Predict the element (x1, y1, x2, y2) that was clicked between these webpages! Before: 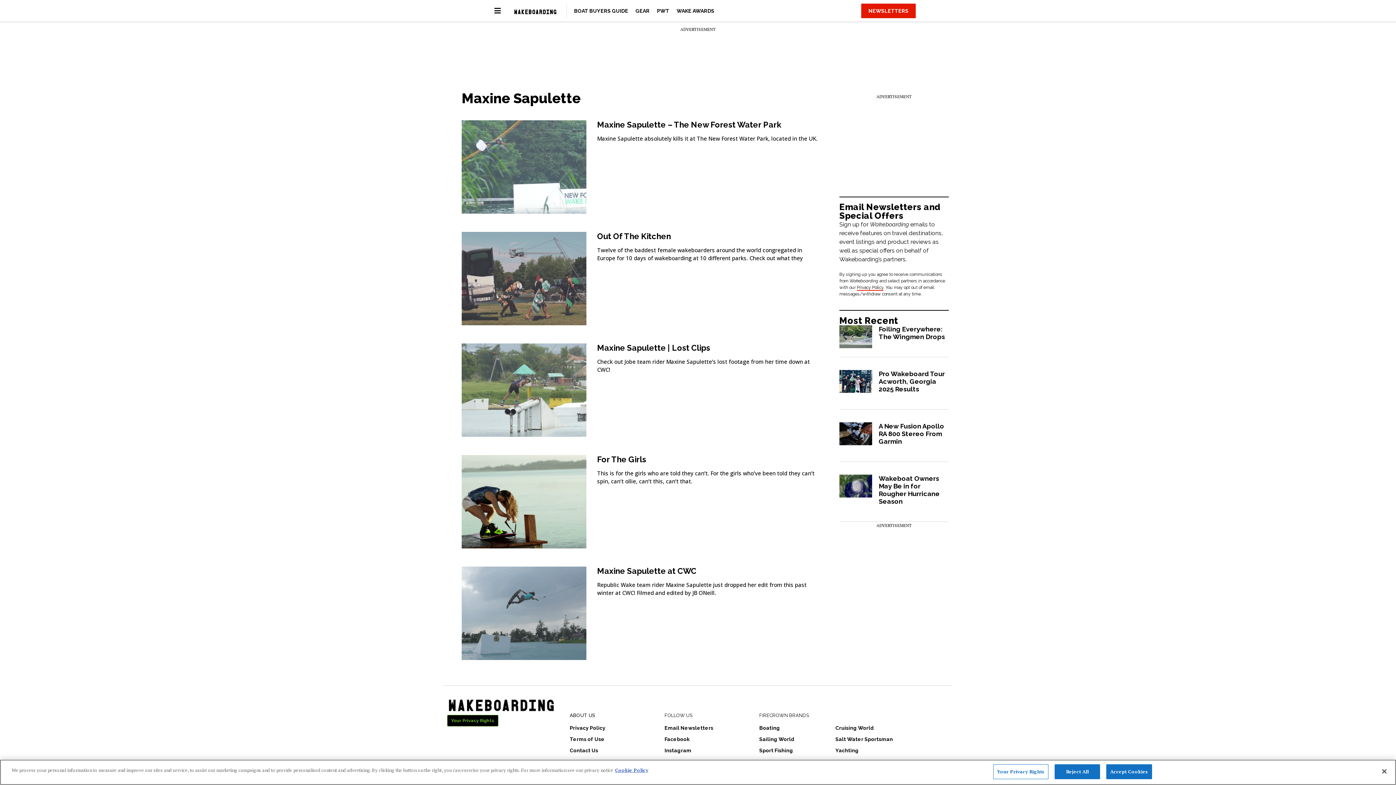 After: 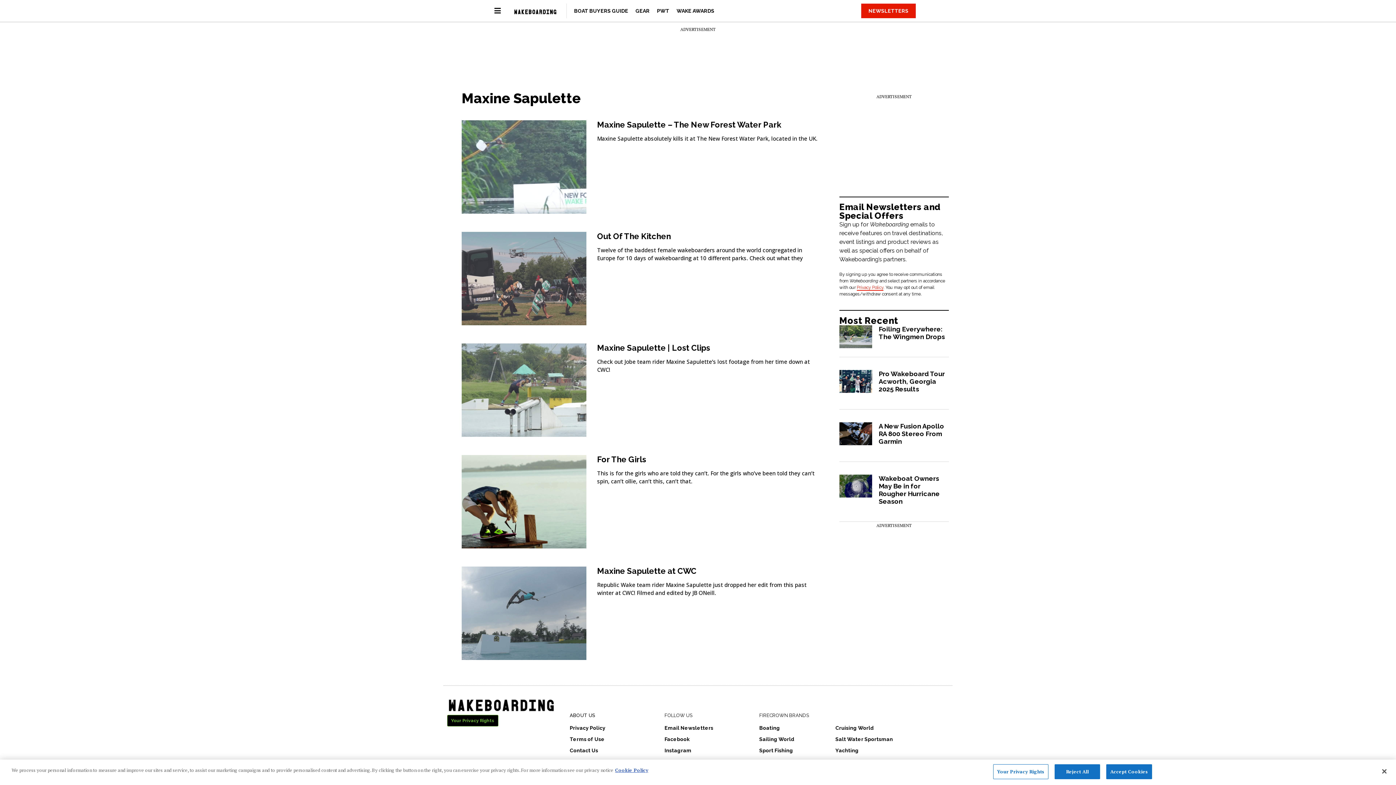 Action: label: Privacy Policy bbox: (857, 285, 883, 290)